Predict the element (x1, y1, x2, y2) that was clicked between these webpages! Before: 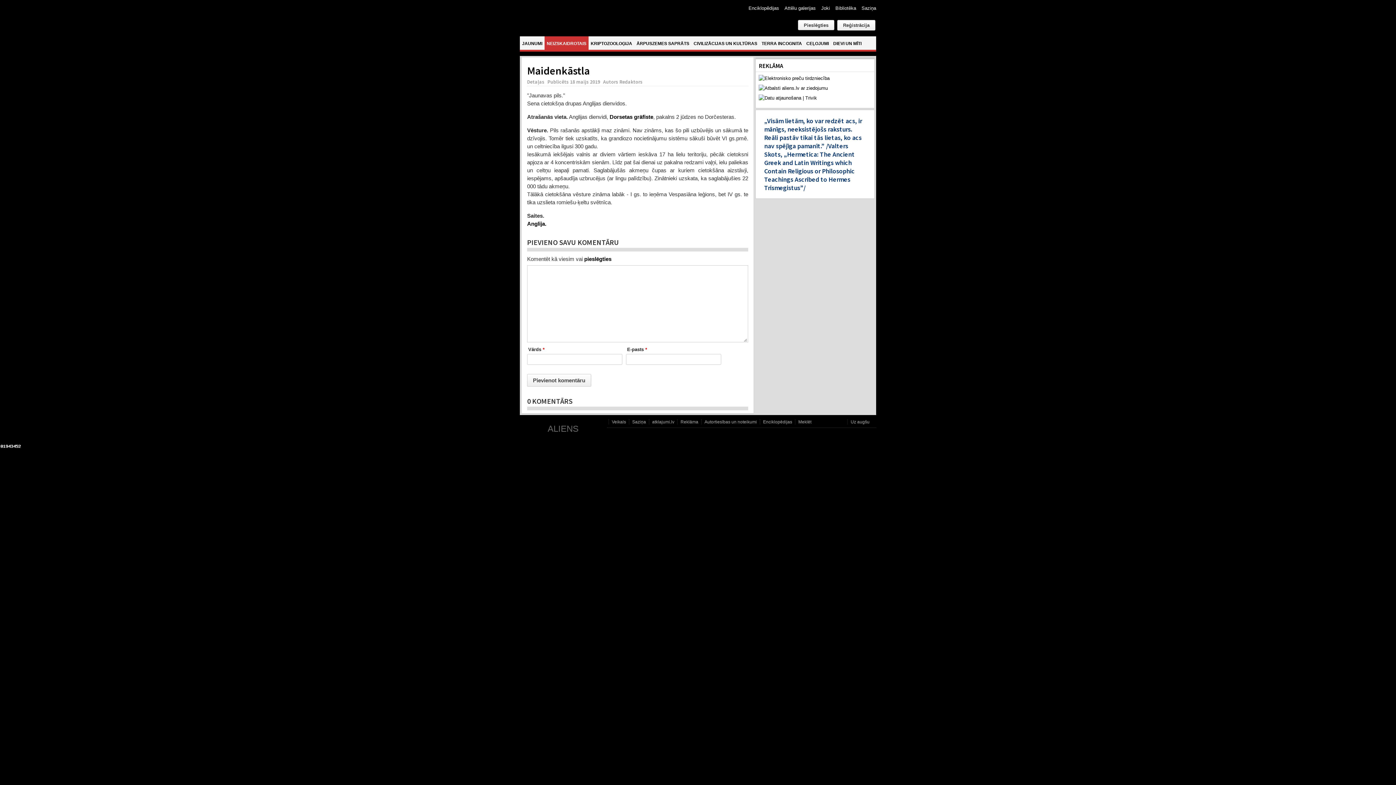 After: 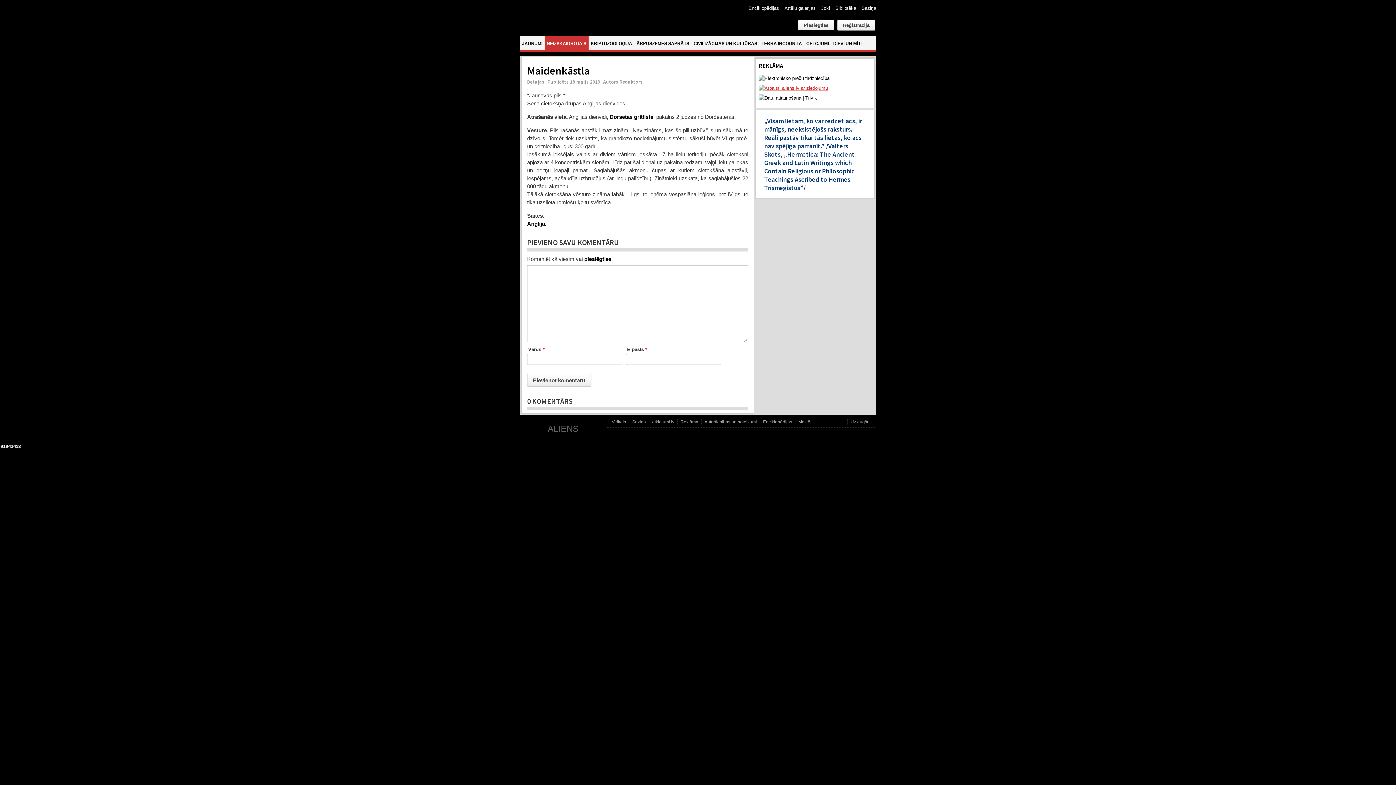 Action: bbox: (758, 85, 828, 90)